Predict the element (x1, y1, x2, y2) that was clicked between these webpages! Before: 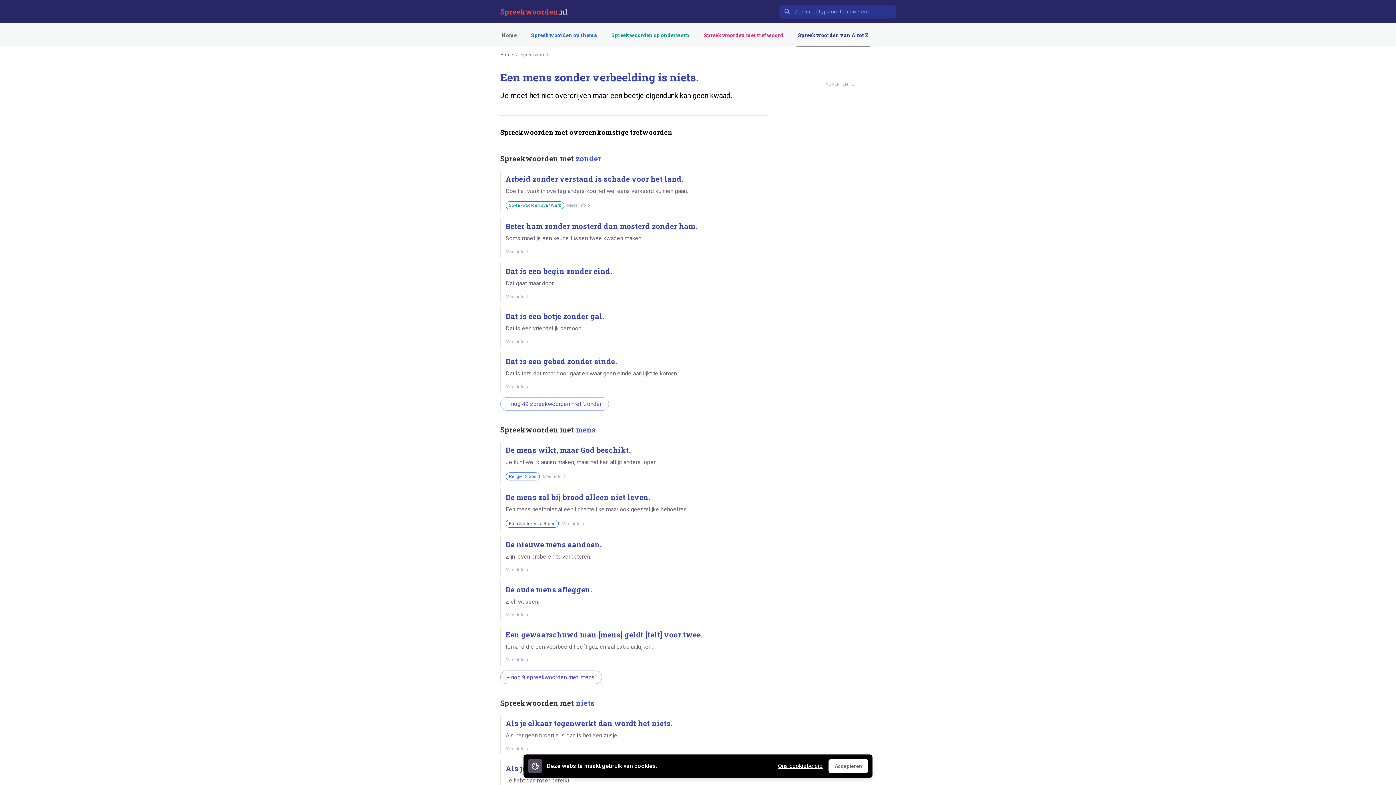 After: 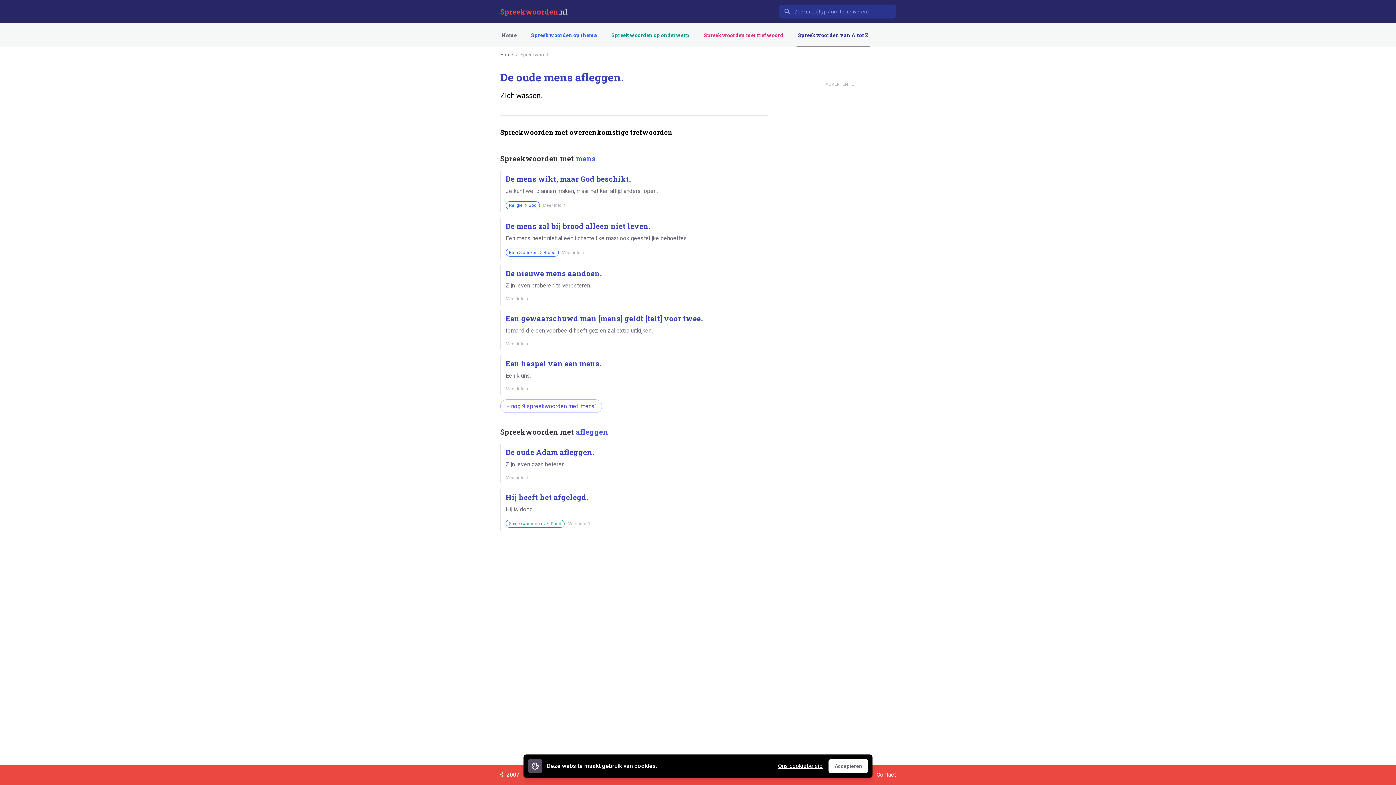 Action: label: De oude mens afleggen.

Zich wassen.

Meer info bbox: (500, 581, 768, 620)